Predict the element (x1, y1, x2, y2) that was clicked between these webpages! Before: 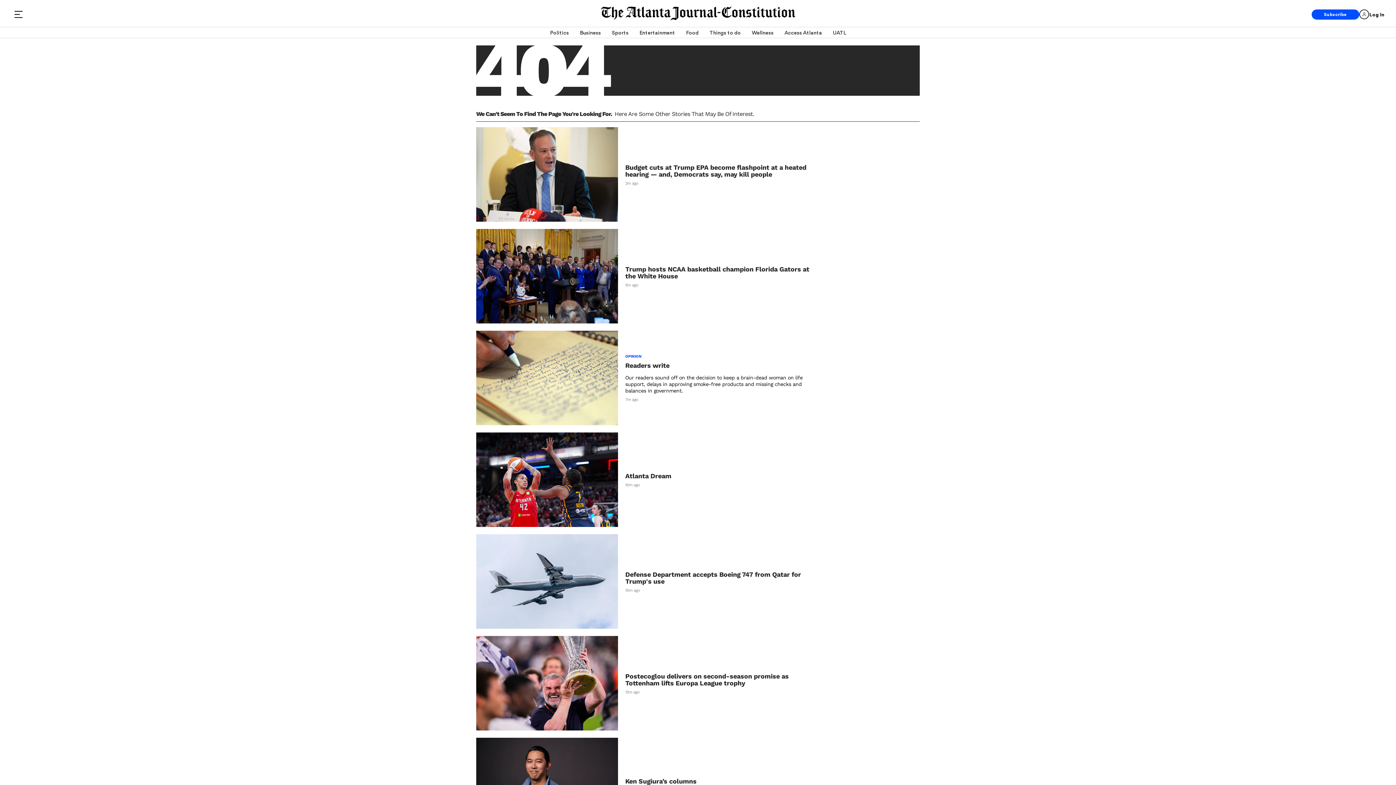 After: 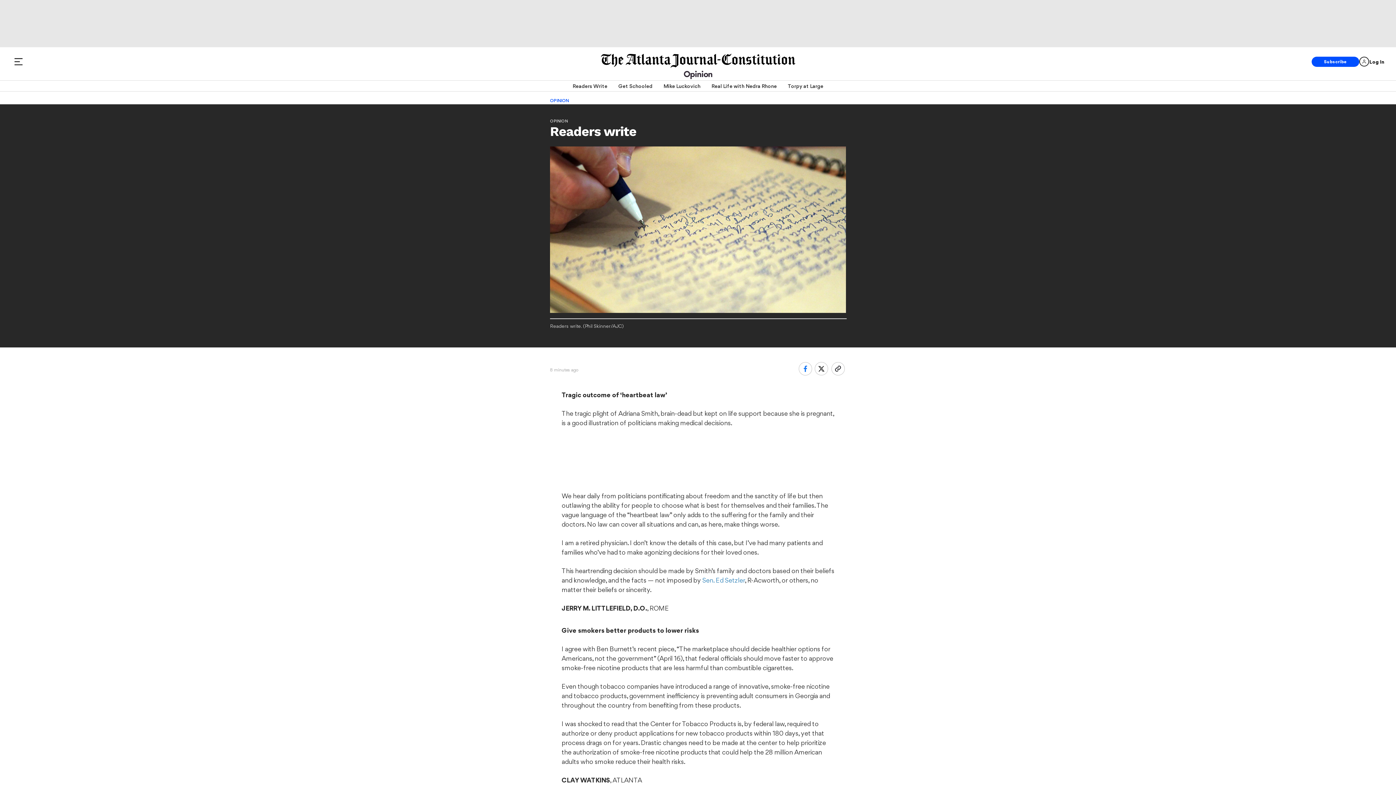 Action: bbox: (625, 362, 820, 368) label: Readers write